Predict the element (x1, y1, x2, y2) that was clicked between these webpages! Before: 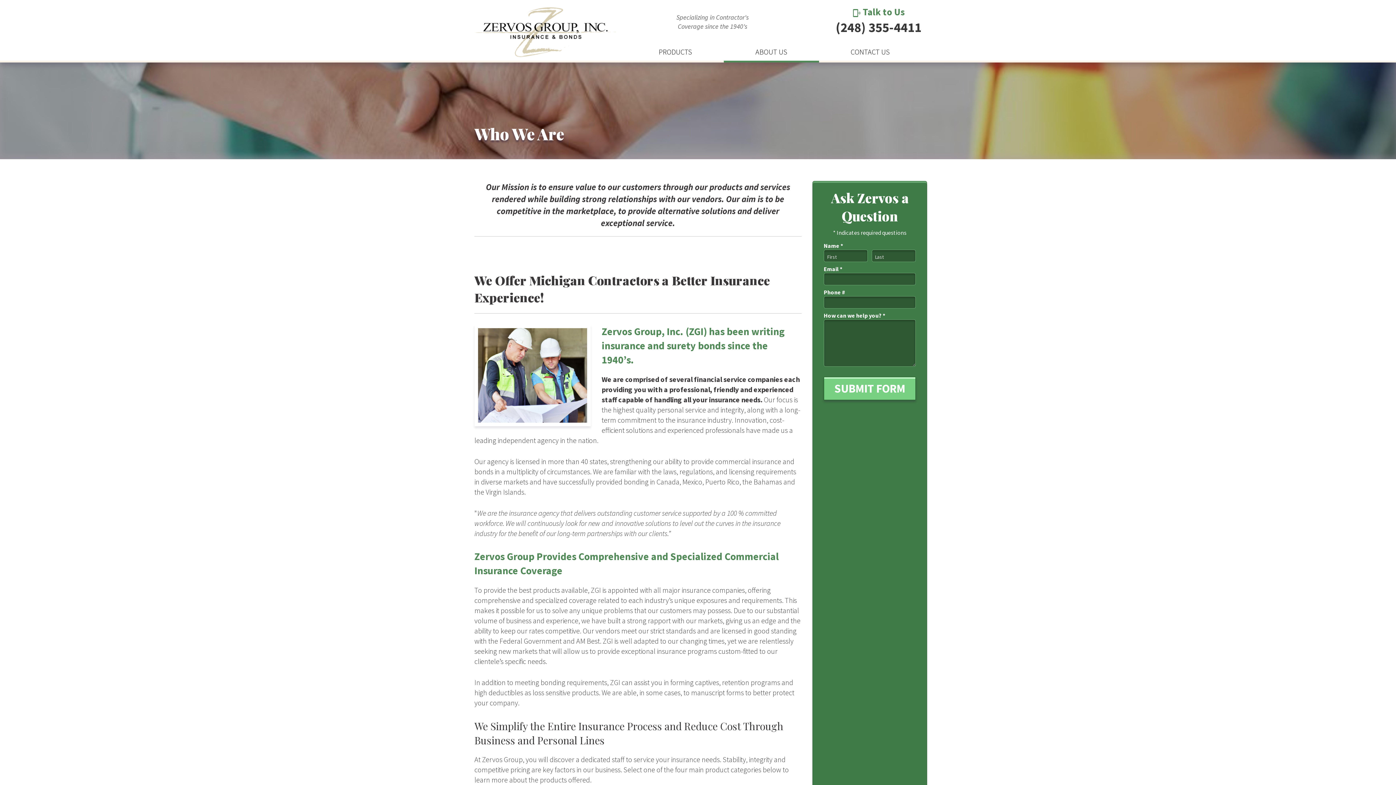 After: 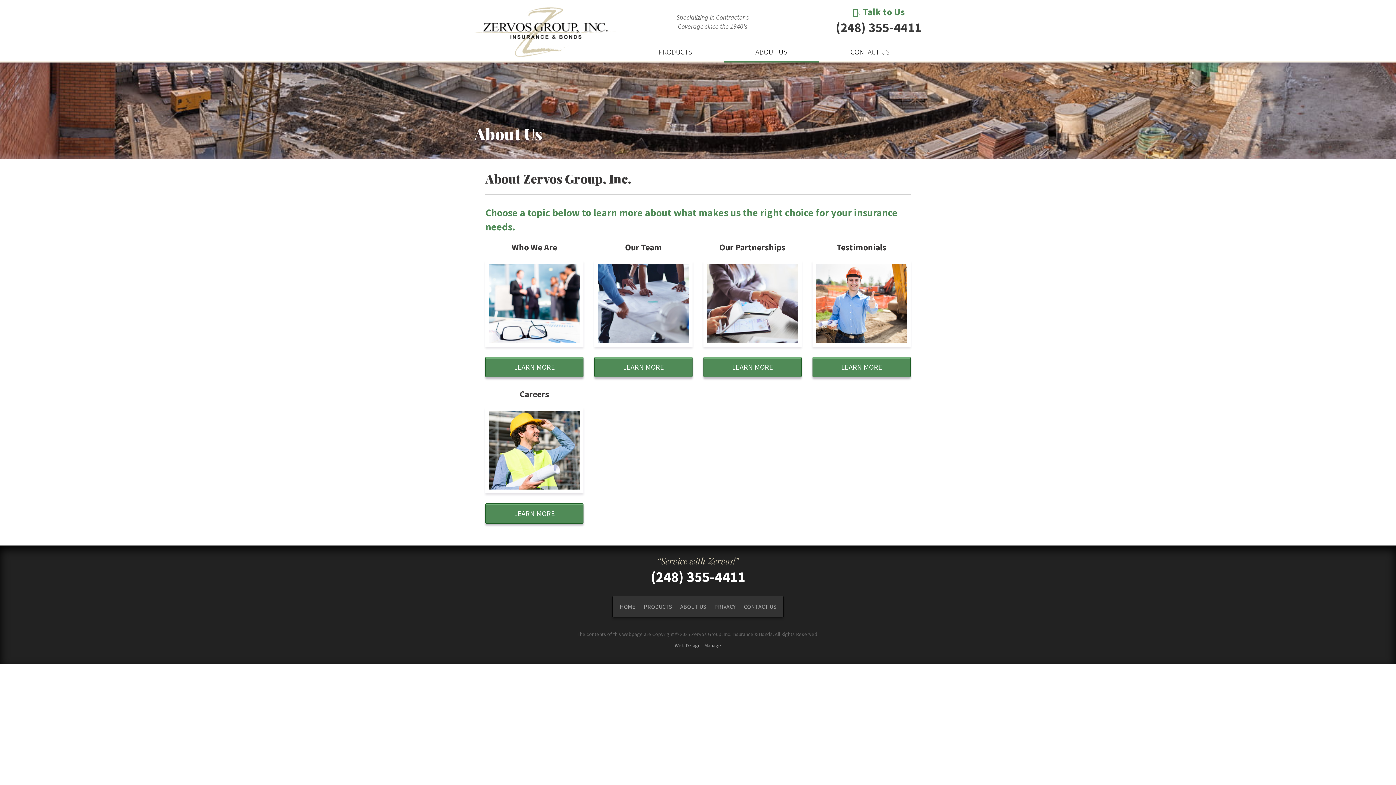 Action: bbox: (723, 43, 819, 60) label: ABOUT US